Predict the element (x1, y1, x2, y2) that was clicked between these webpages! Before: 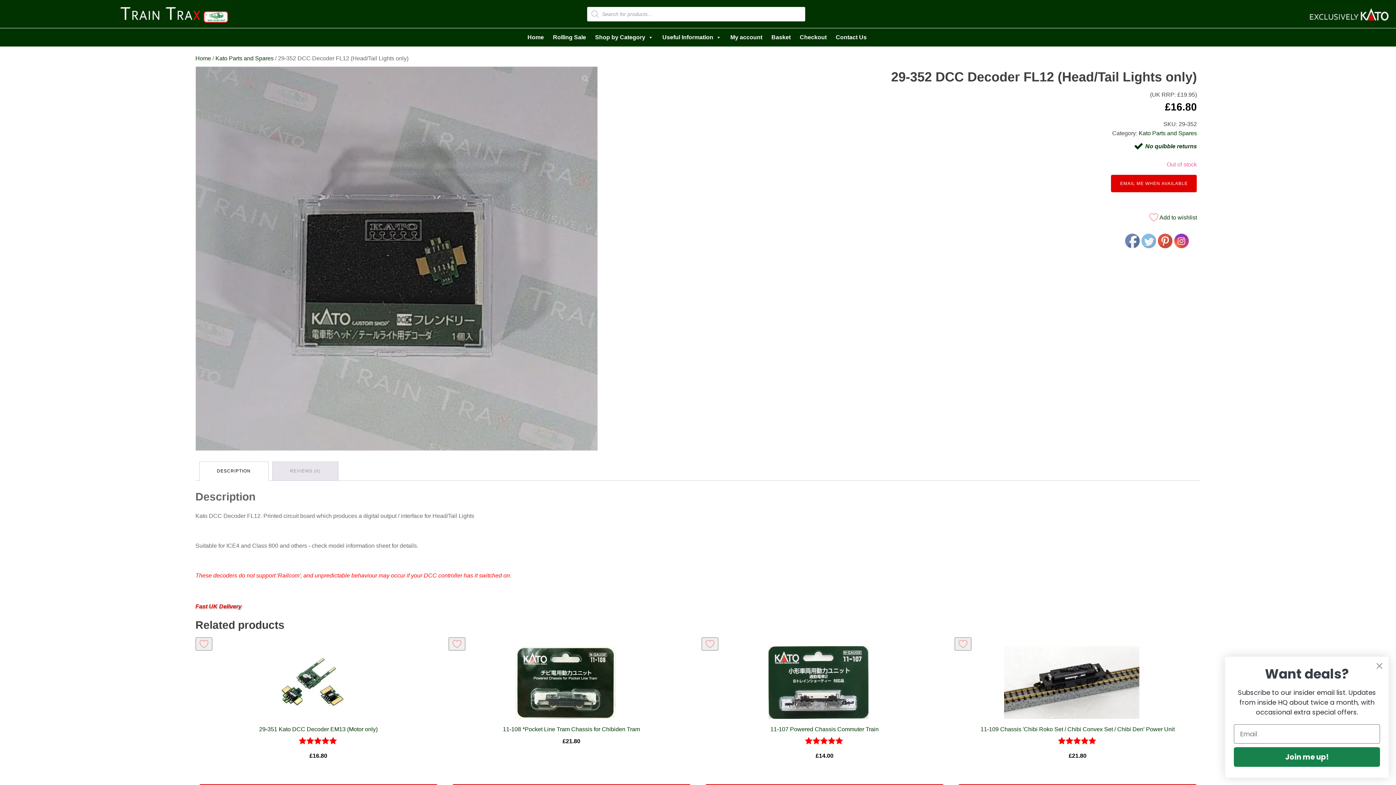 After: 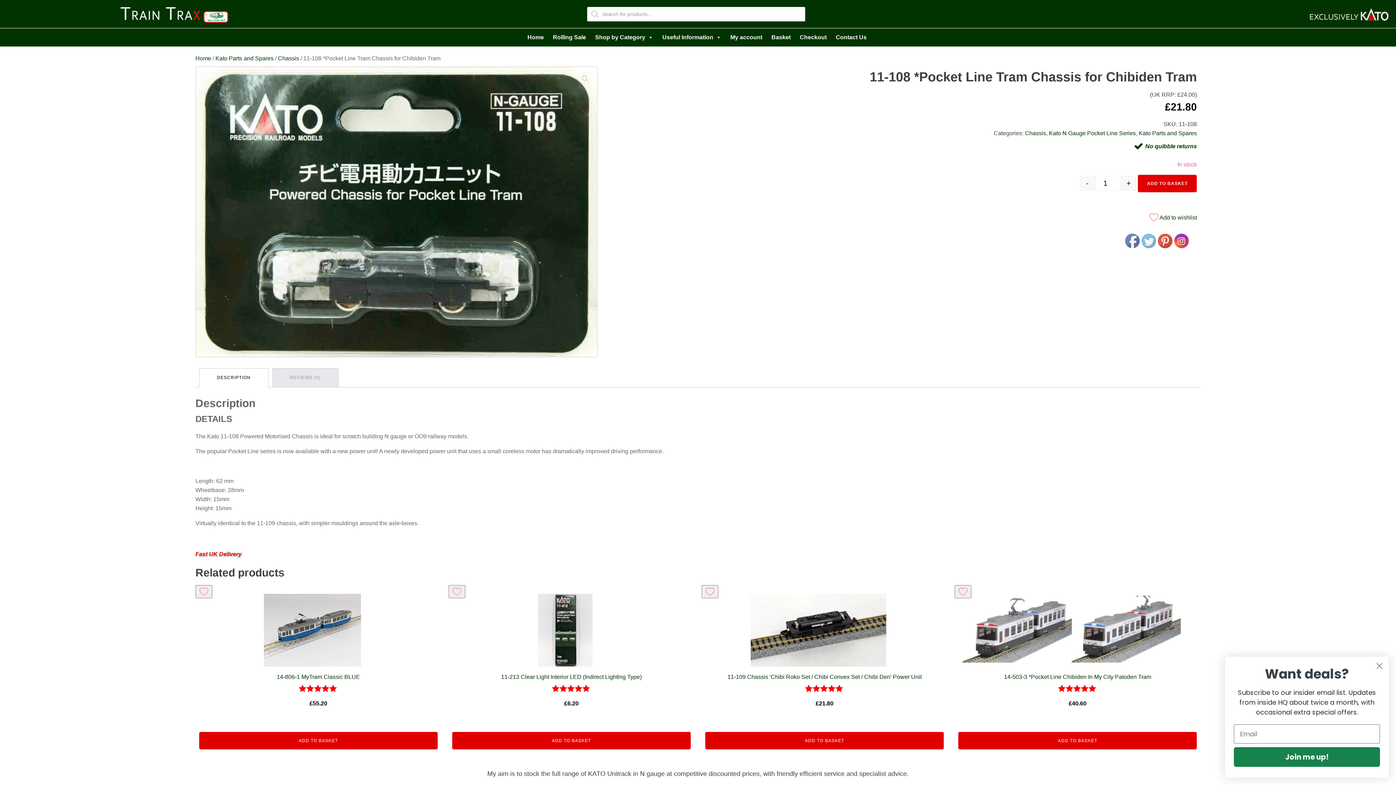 Action: bbox: (452, 646, 690, 784) label: 11-108 *Pocket Line Tram Chassis for Chibiden Tram
£21.80